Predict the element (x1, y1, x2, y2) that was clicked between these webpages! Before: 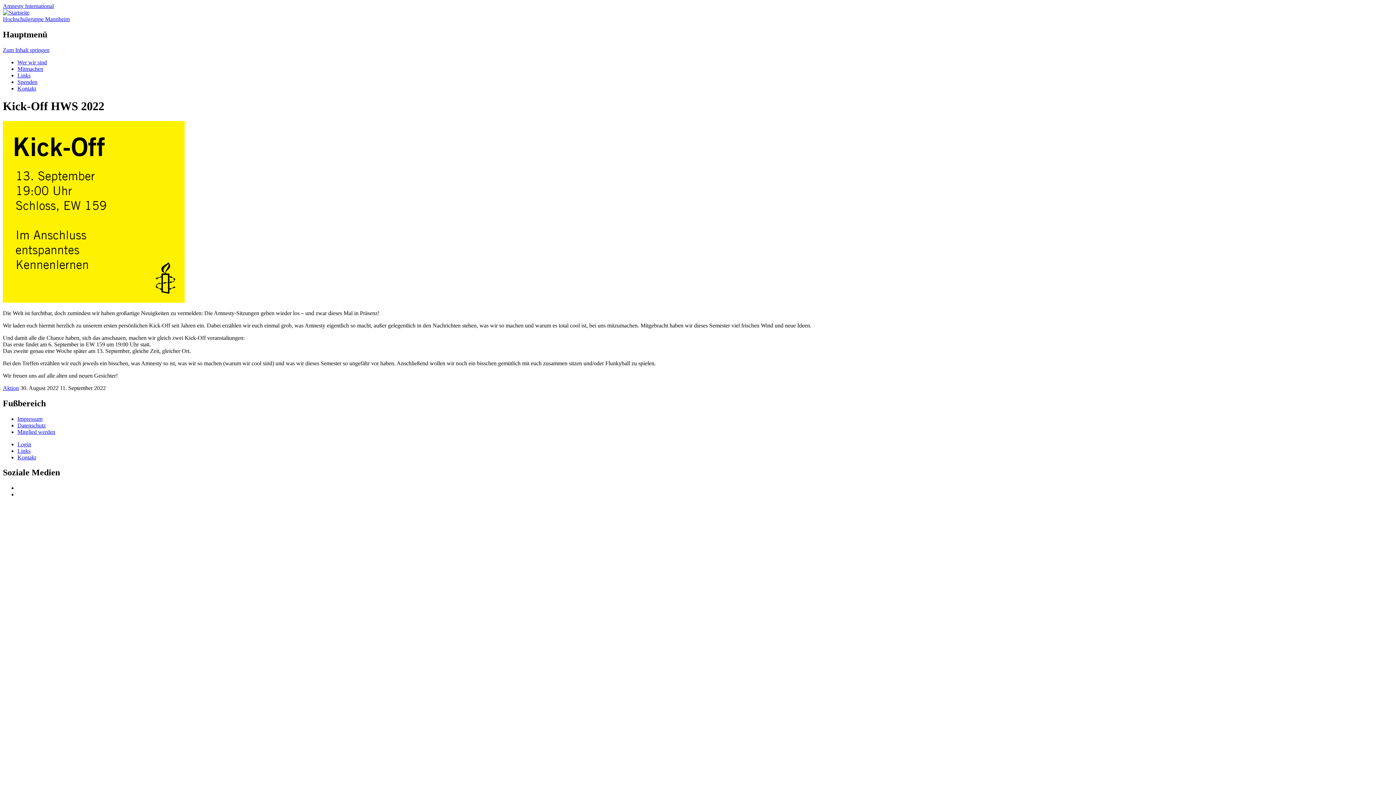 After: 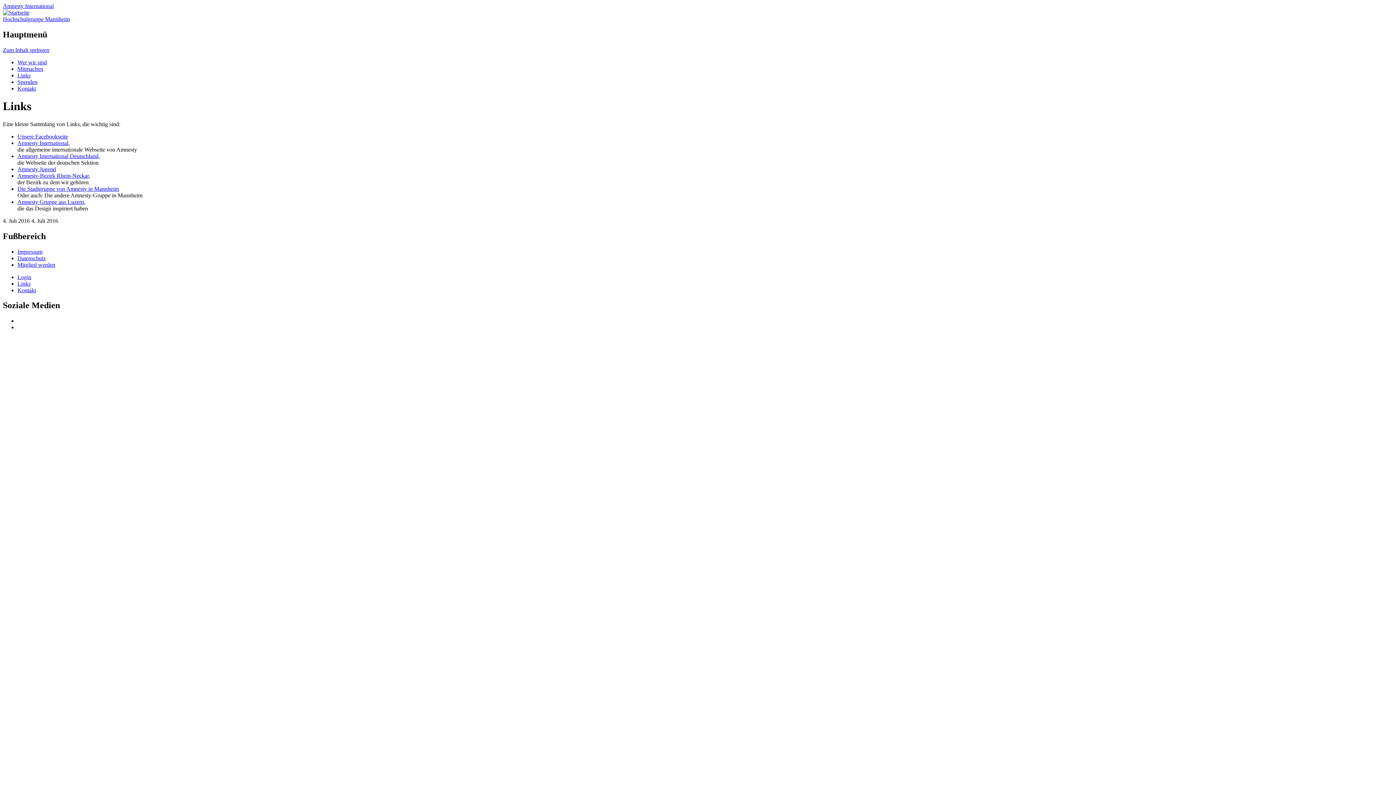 Action: label: Links bbox: (17, 72, 30, 78)